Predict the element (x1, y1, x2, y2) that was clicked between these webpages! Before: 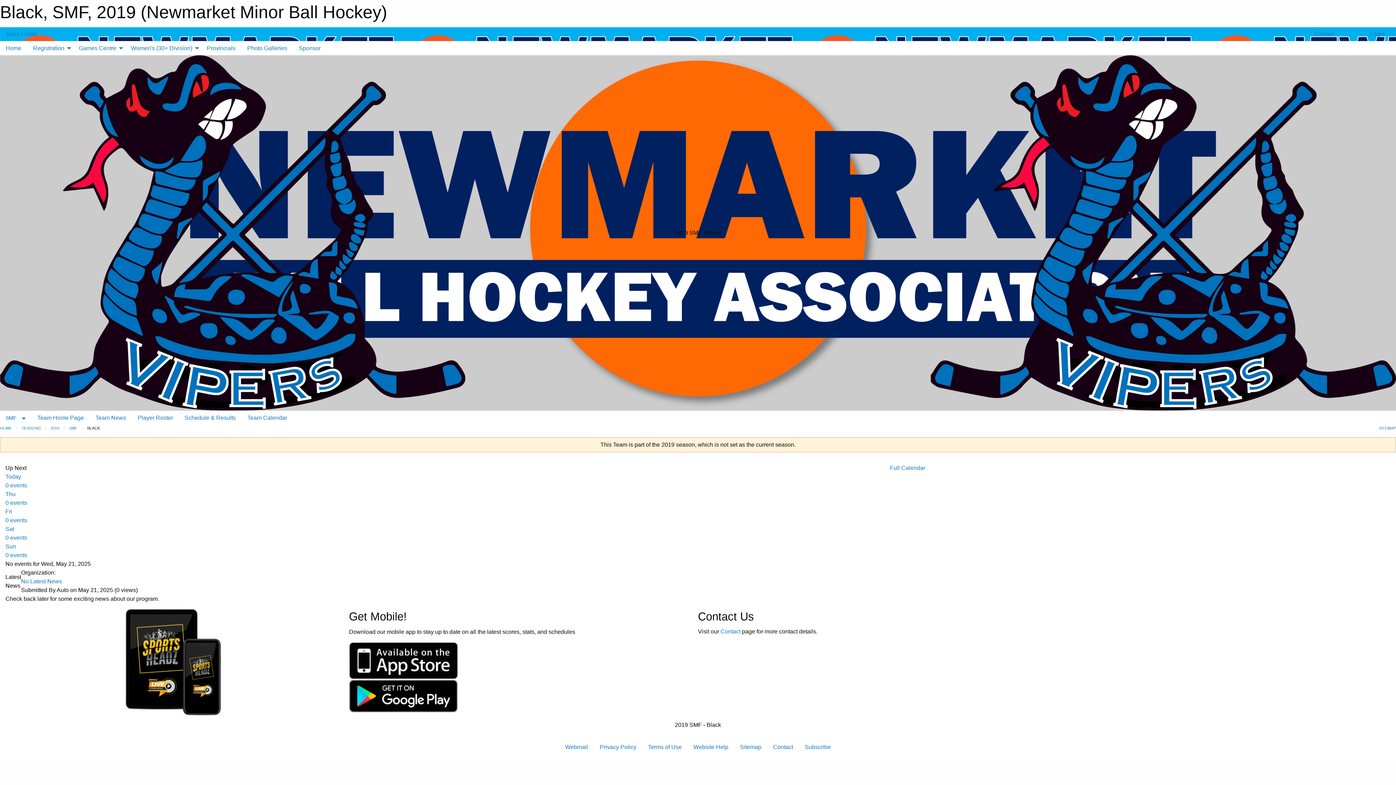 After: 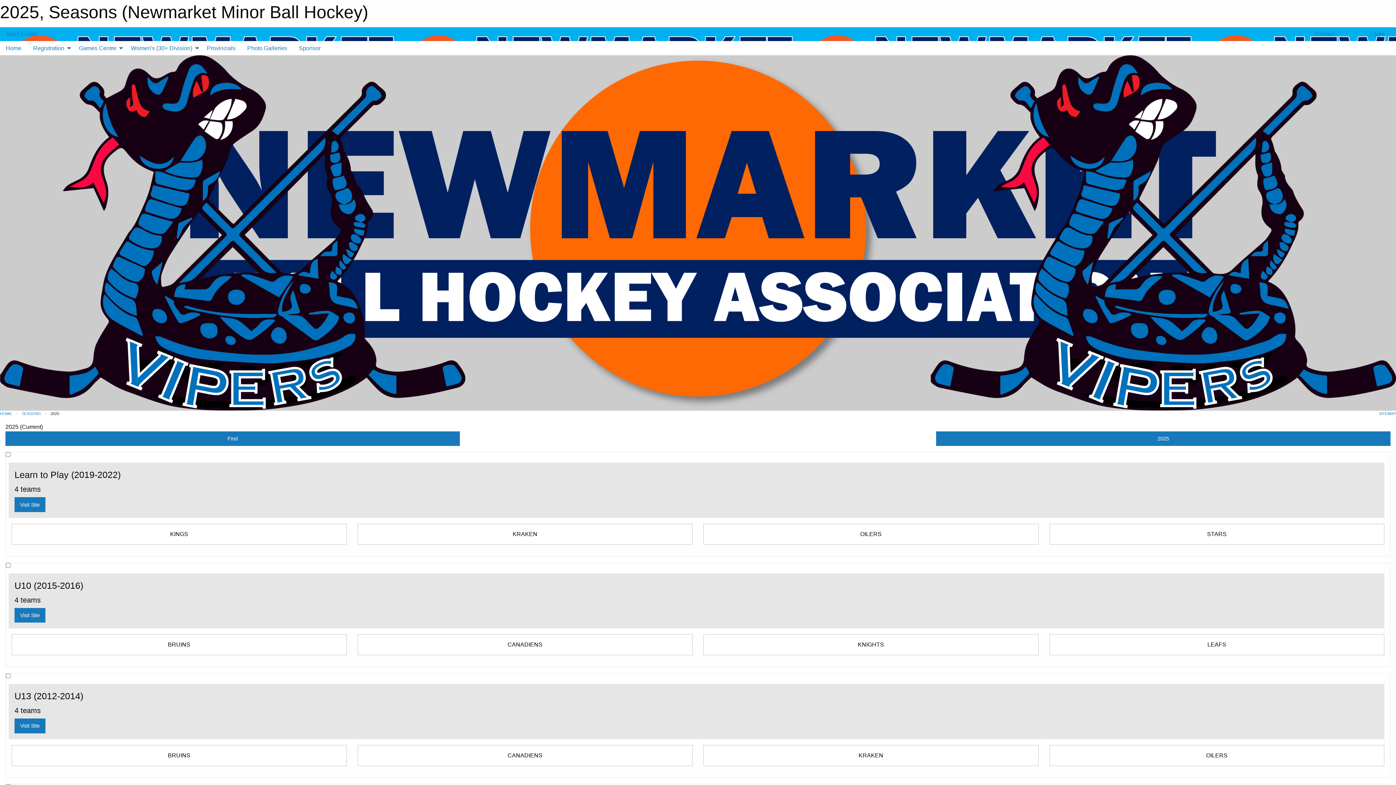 Action: label: Team Finder bbox: (5, 30, 37, 37)